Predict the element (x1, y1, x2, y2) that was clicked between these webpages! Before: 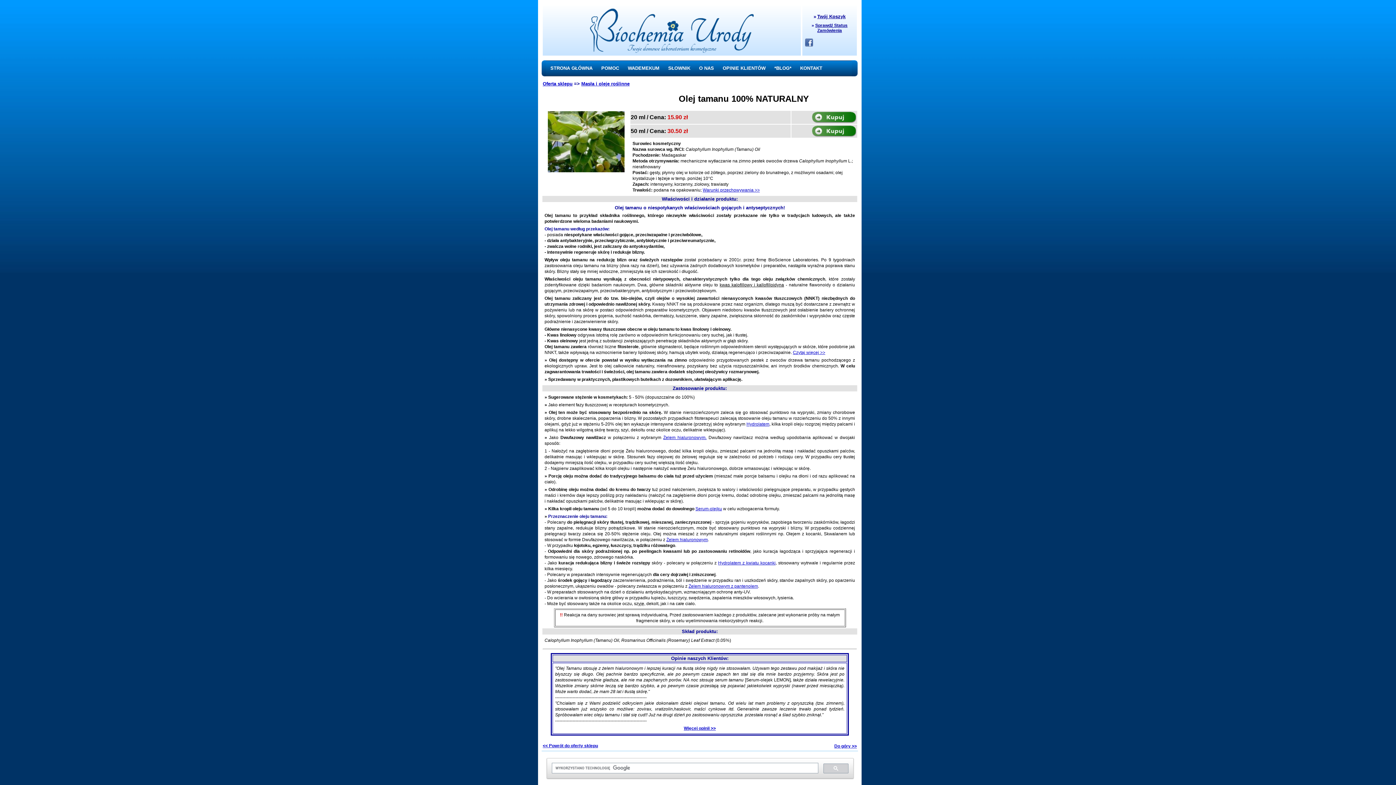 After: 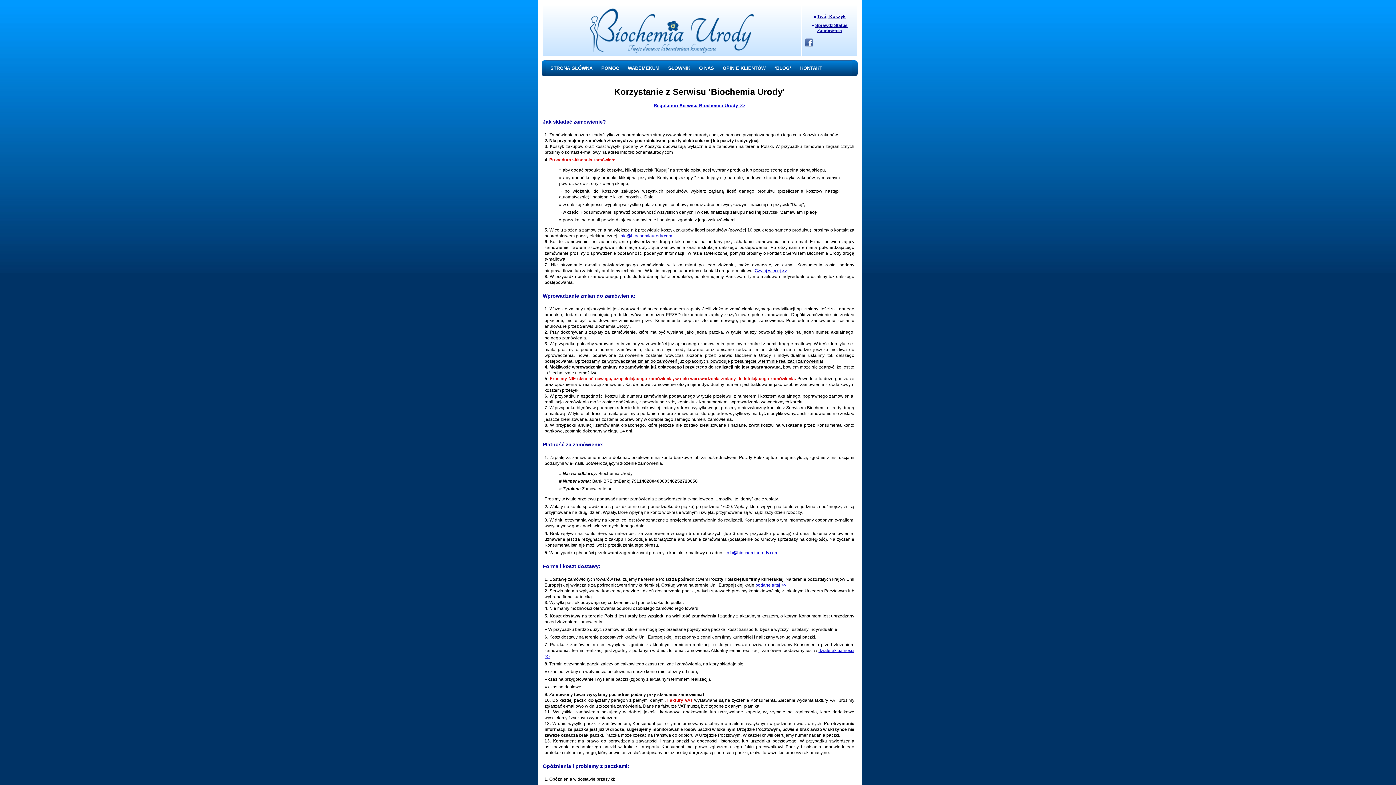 Action: bbox: (597, 61, 623, 75) label: POMOC